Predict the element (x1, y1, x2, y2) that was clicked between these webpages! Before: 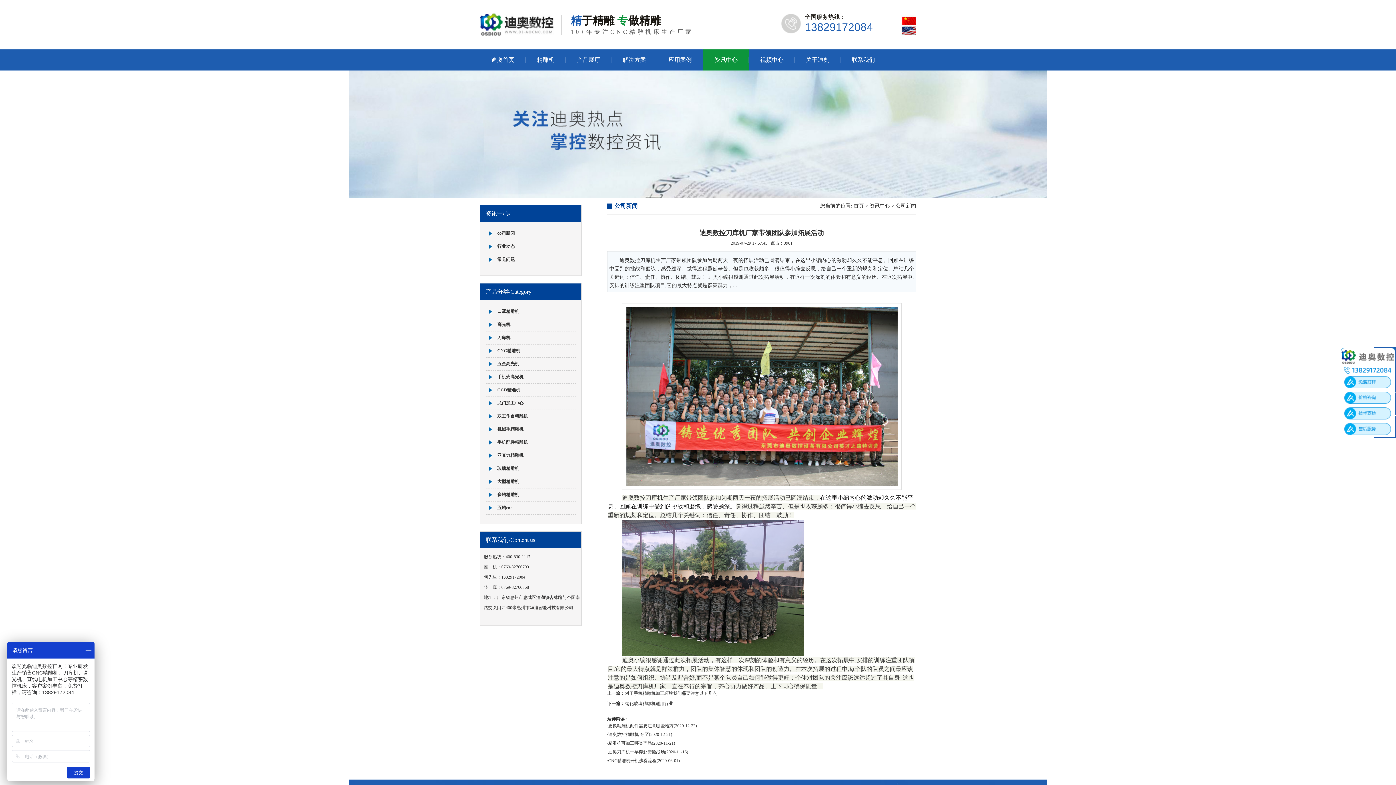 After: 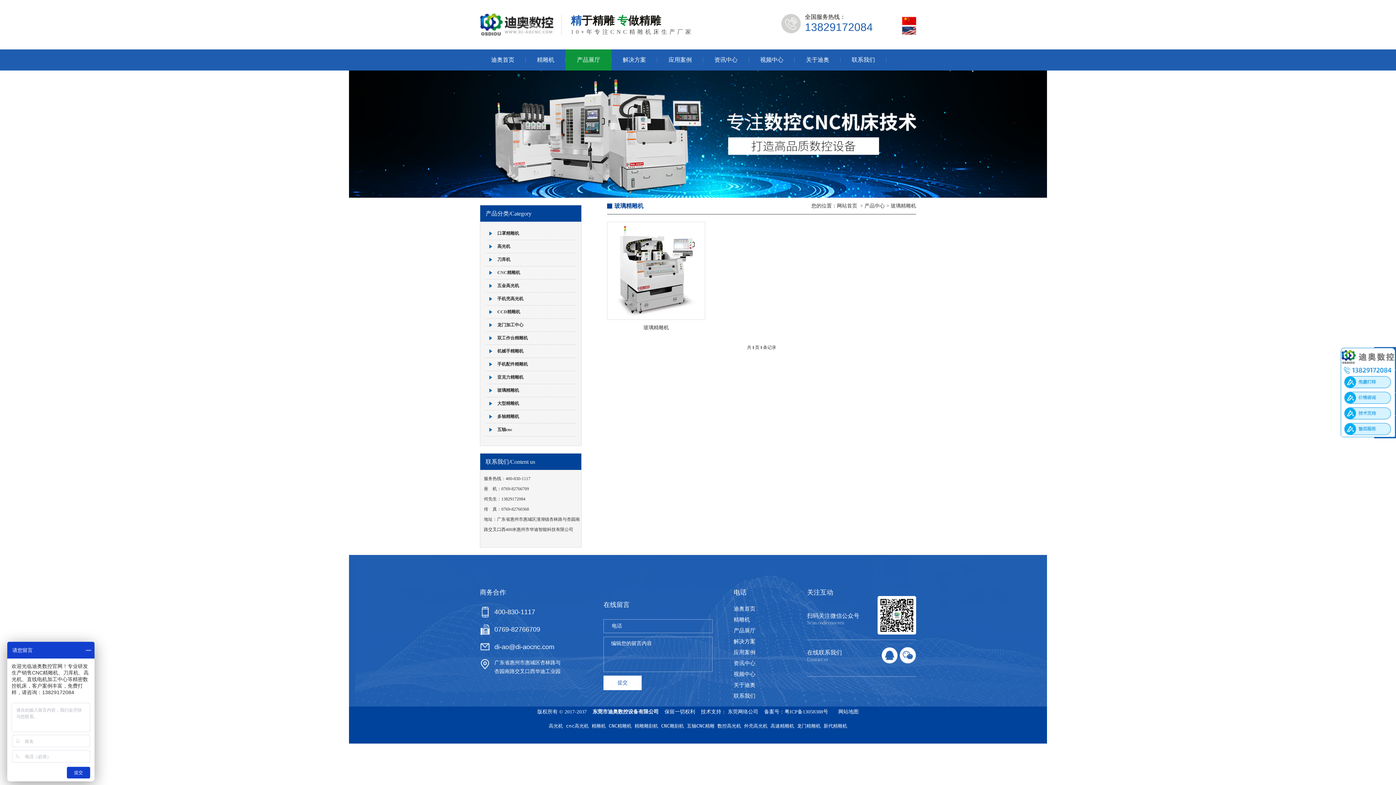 Action: label: 玻璃精雕机 bbox: (485, 462, 576, 475)